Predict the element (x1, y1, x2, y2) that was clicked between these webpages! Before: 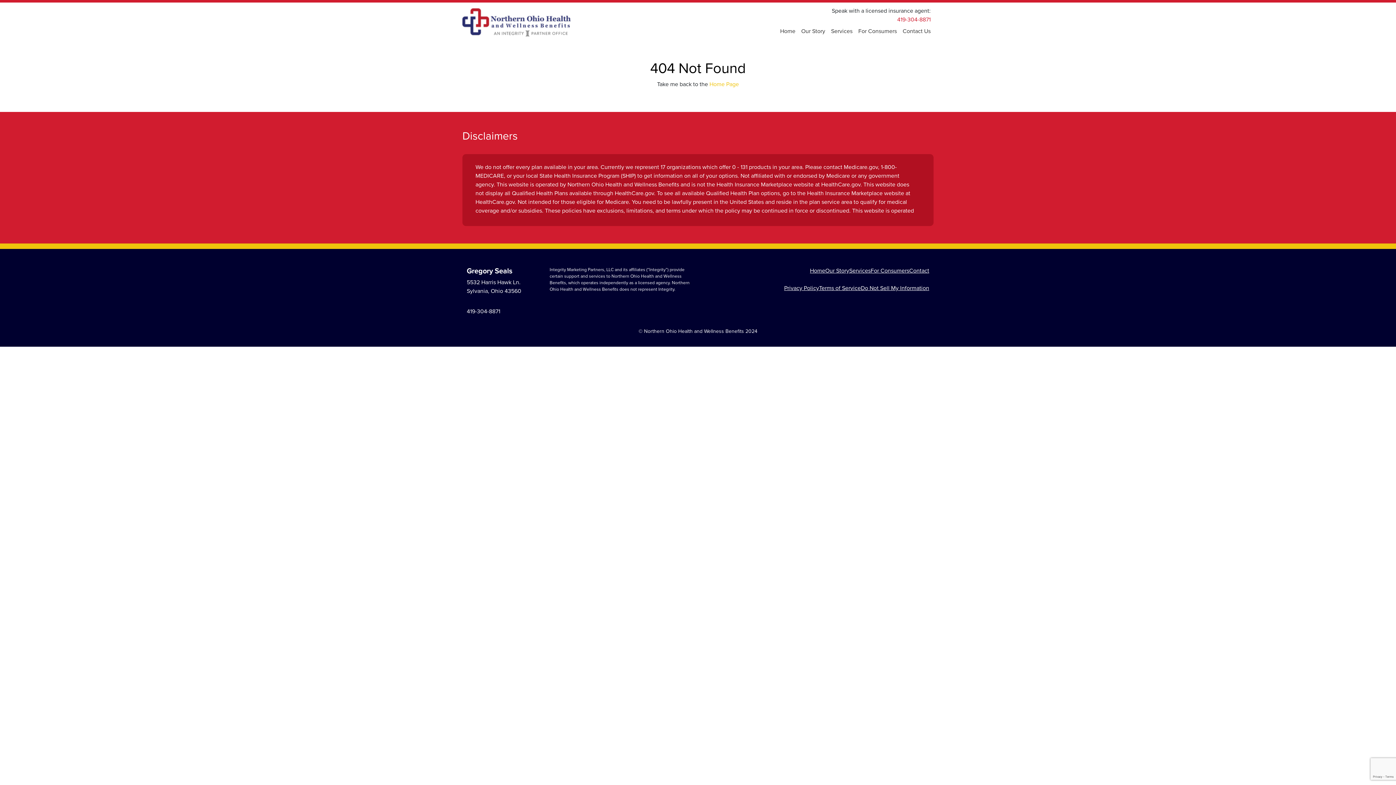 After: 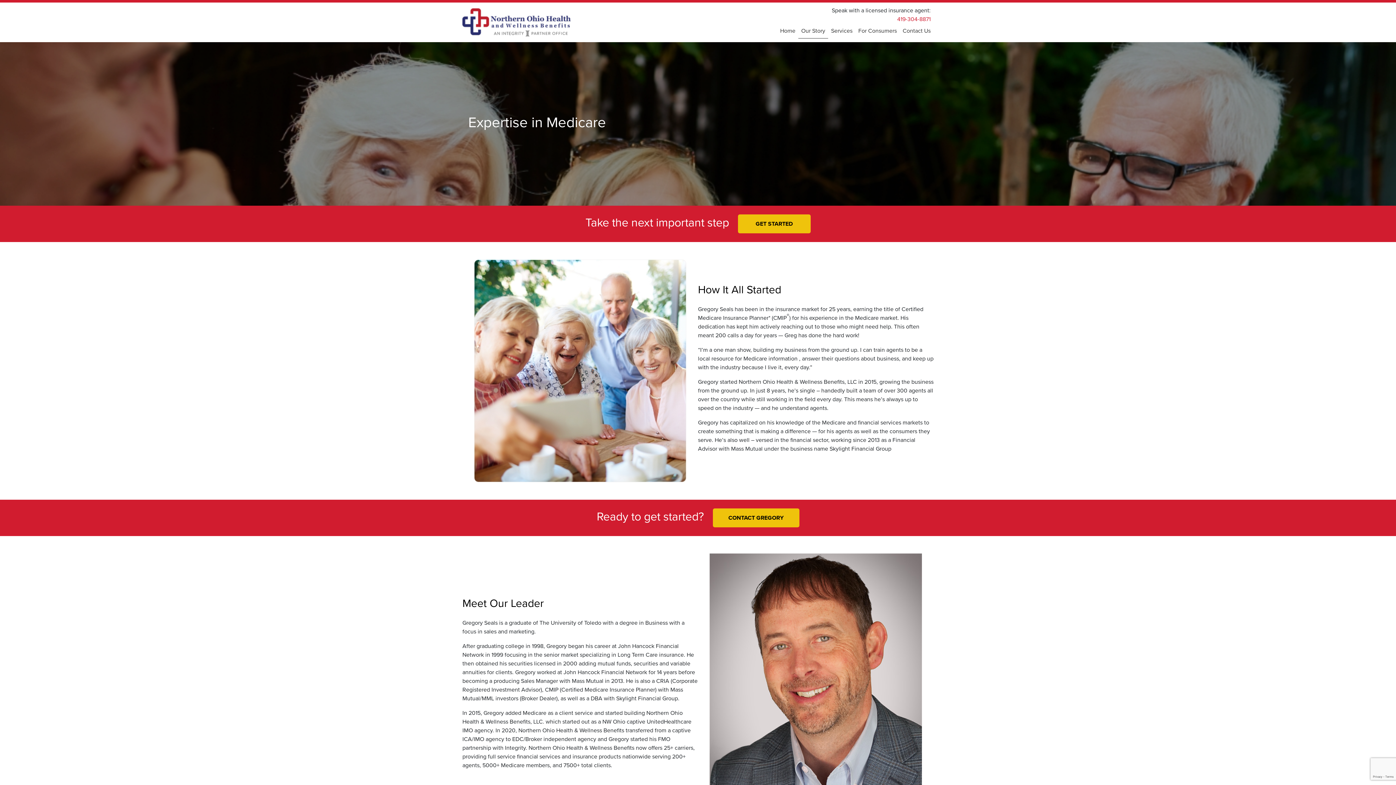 Action: label: Our Story bbox: (825, 266, 849, 278)